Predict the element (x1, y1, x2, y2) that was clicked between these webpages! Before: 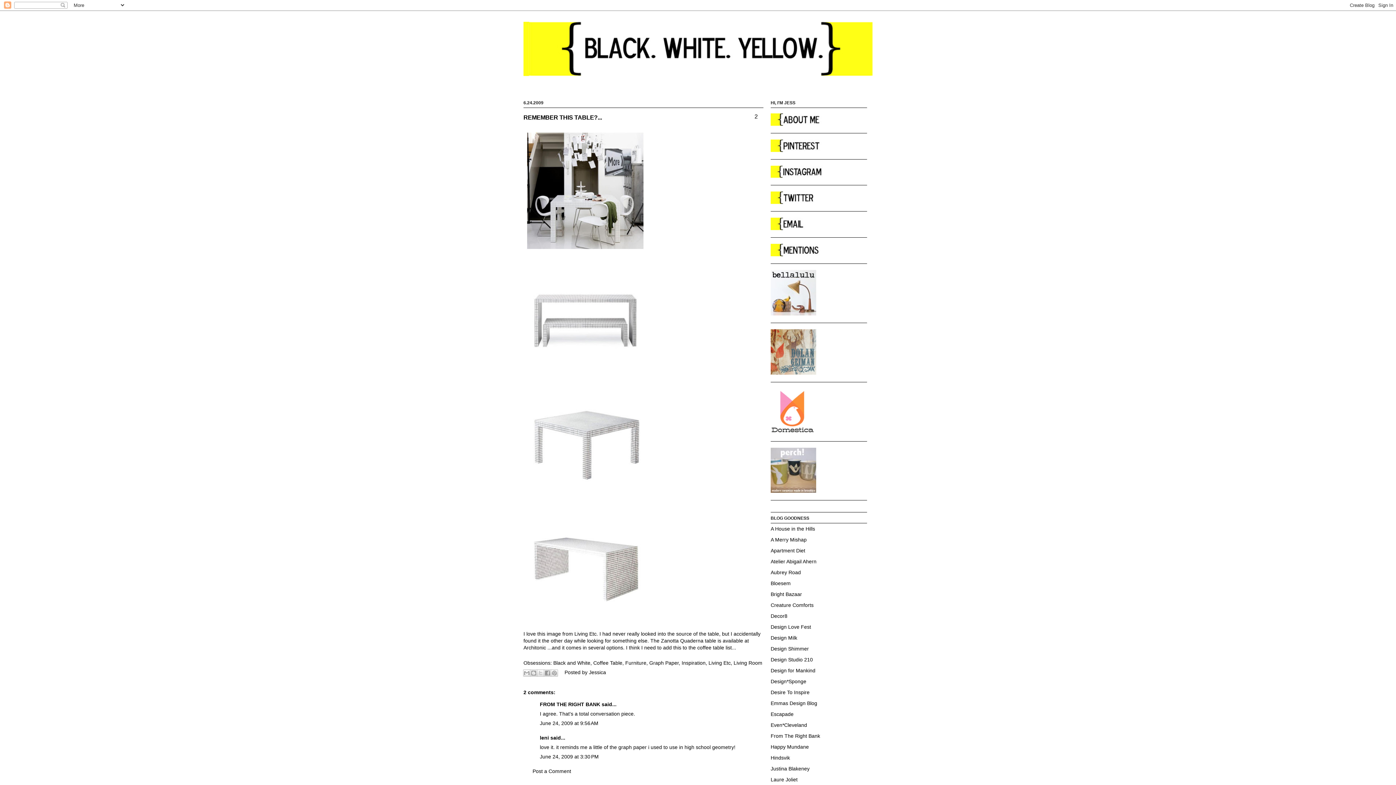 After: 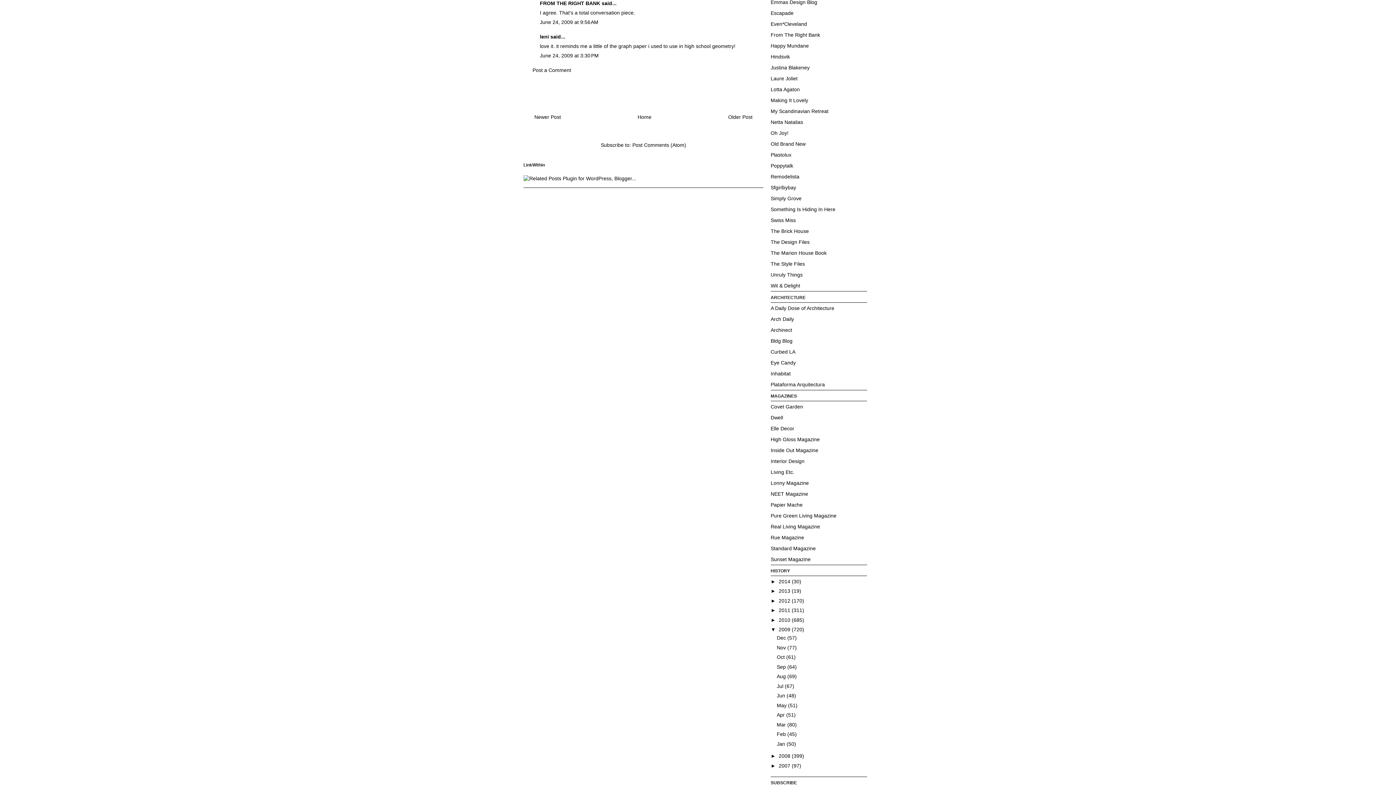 Action: bbox: (540, 720, 598, 726) label: June 24, 2009 at 9:56 AM